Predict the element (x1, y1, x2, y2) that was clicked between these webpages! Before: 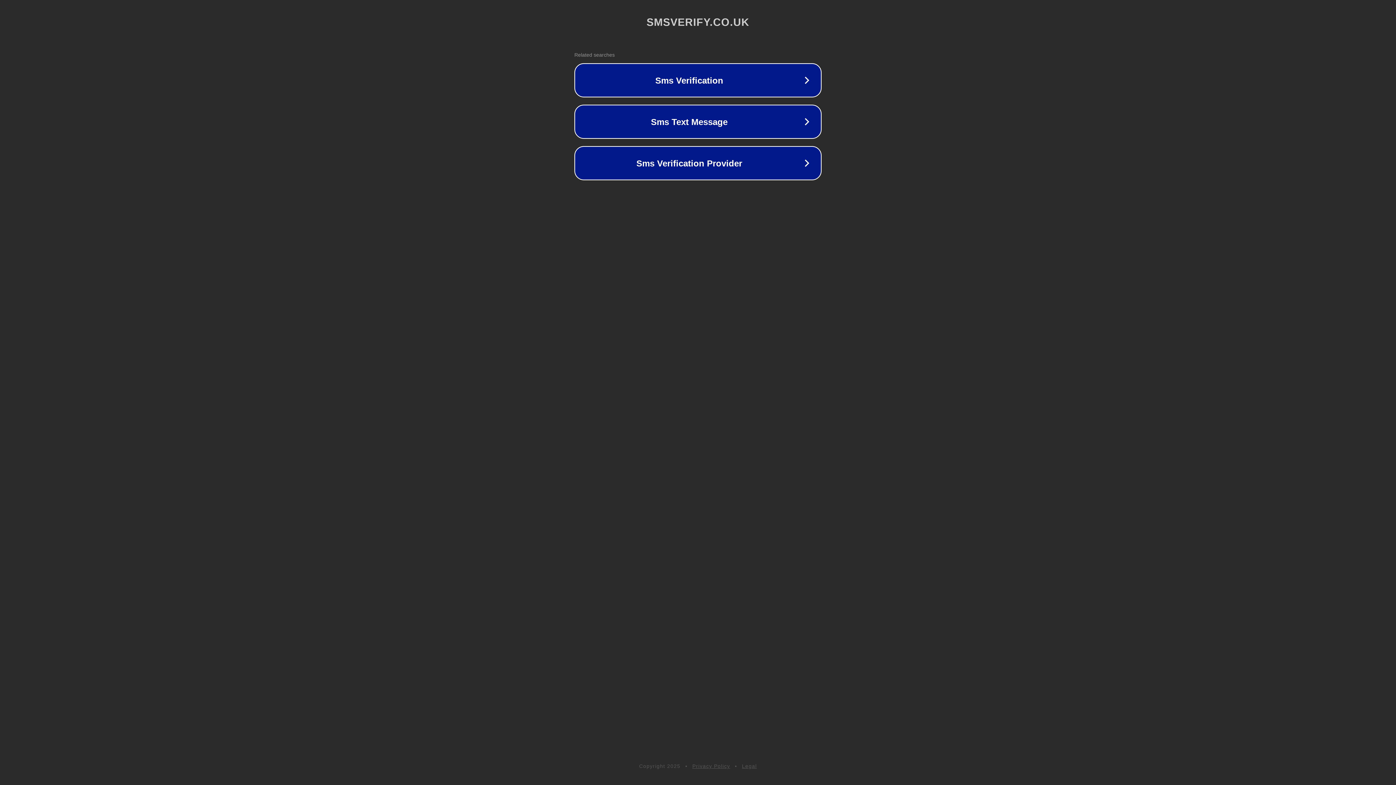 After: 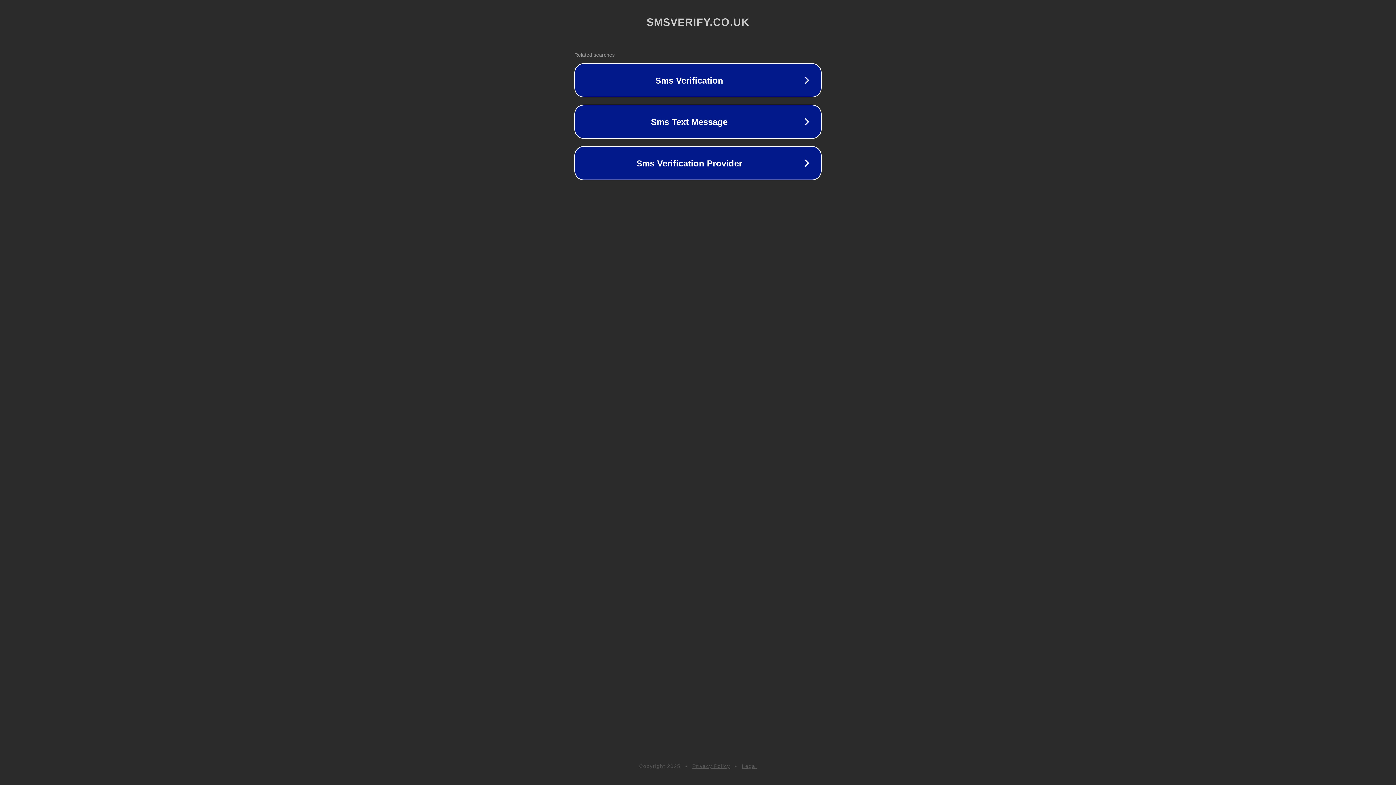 Action: bbox: (692, 763, 730, 769) label: Privacy Policy